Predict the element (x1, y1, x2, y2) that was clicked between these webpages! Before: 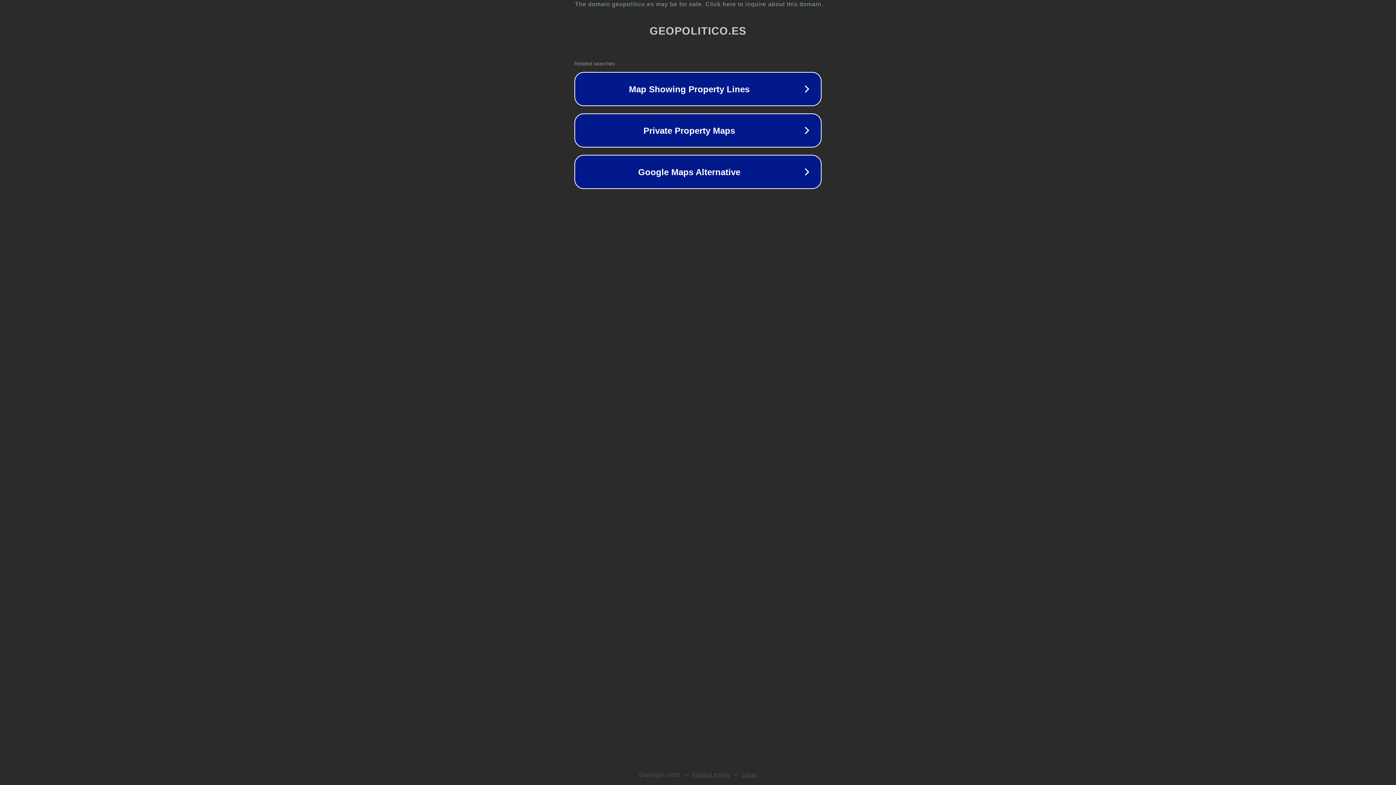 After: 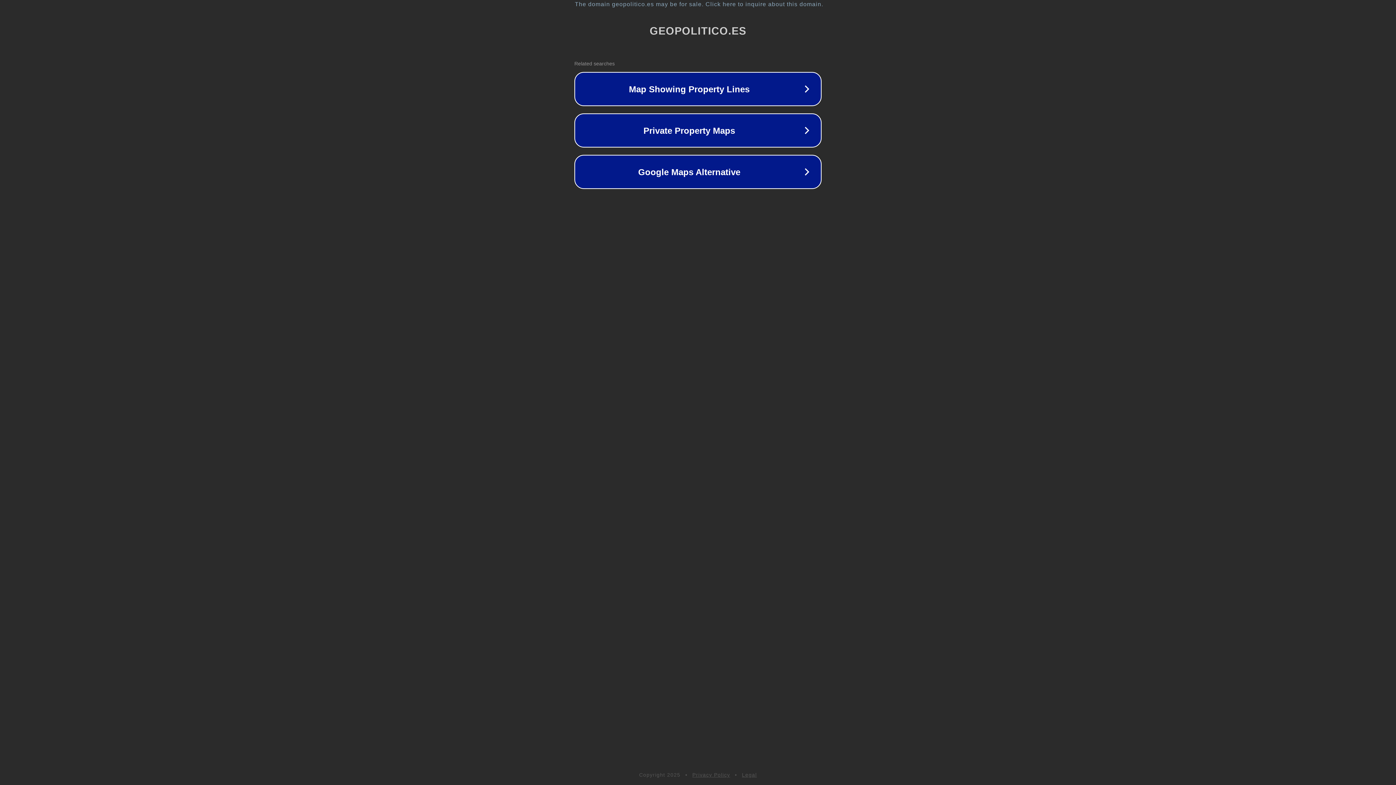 Action: bbox: (742, 772, 757, 778) label: Legal